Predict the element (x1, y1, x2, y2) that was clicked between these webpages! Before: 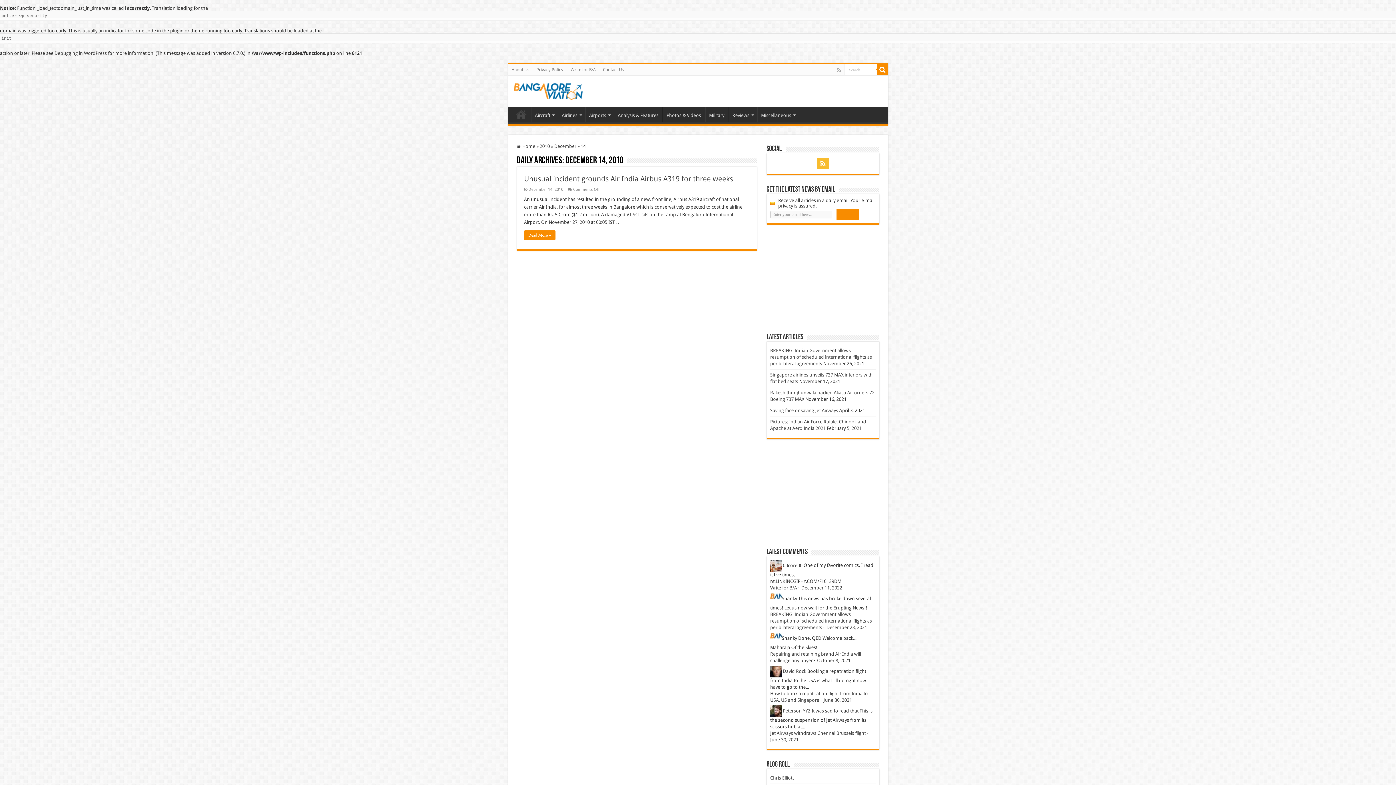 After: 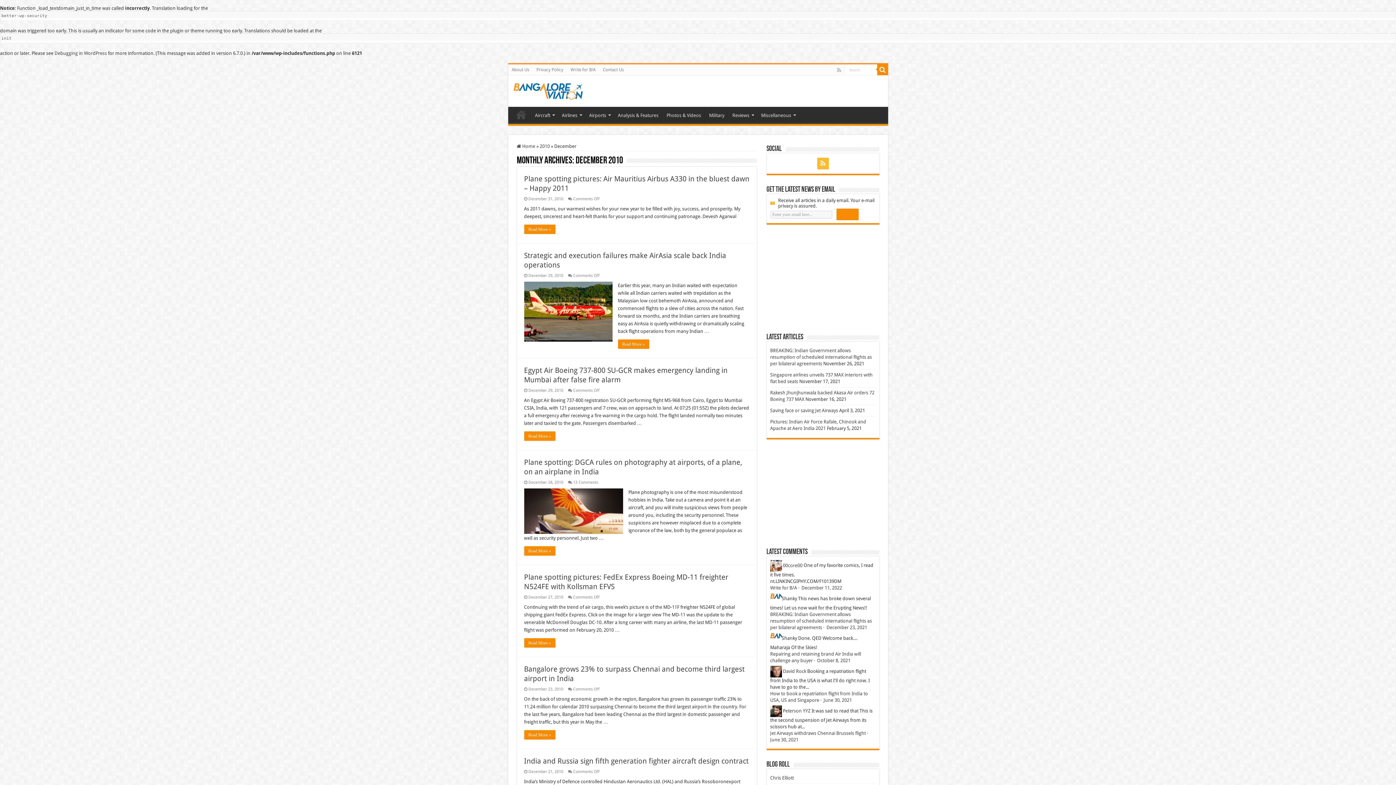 Action: bbox: (554, 143, 576, 149) label: December